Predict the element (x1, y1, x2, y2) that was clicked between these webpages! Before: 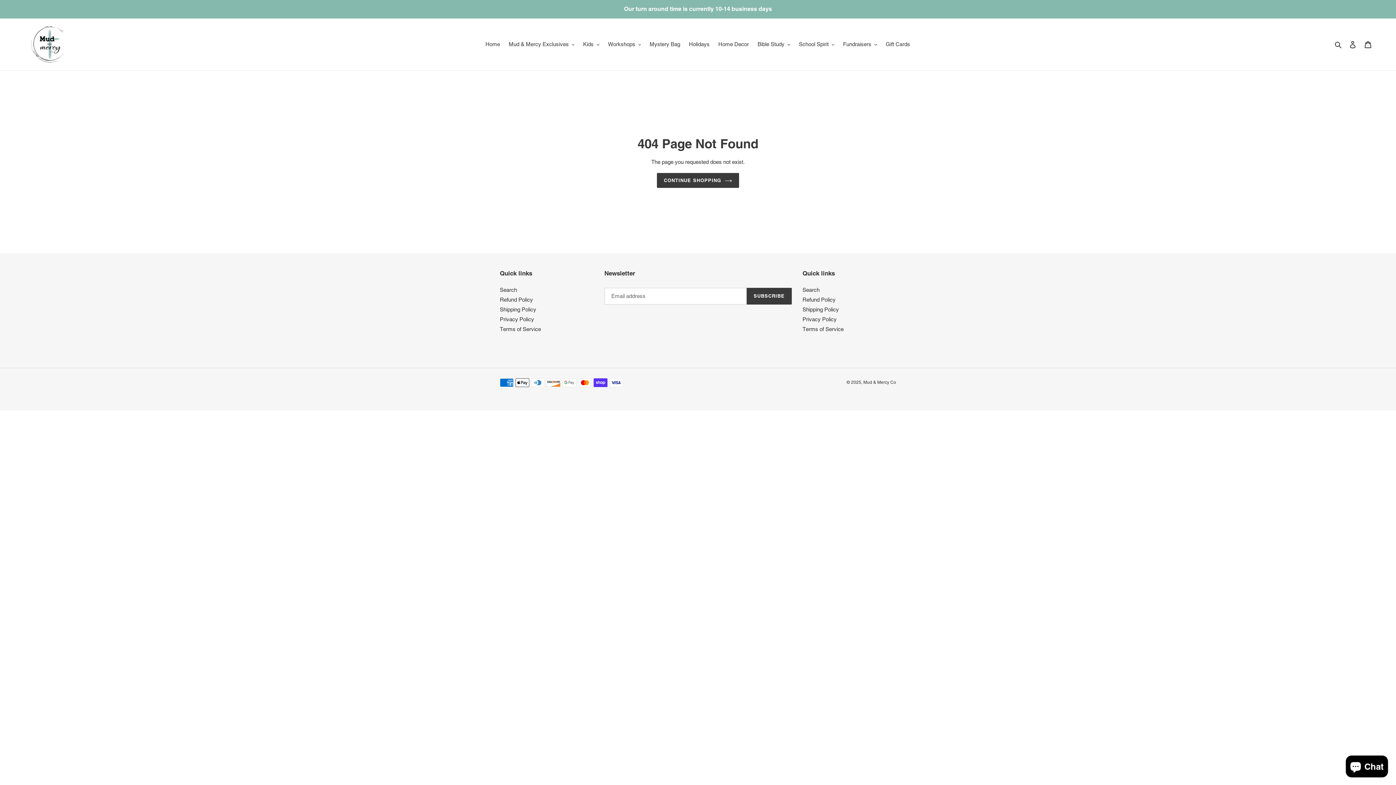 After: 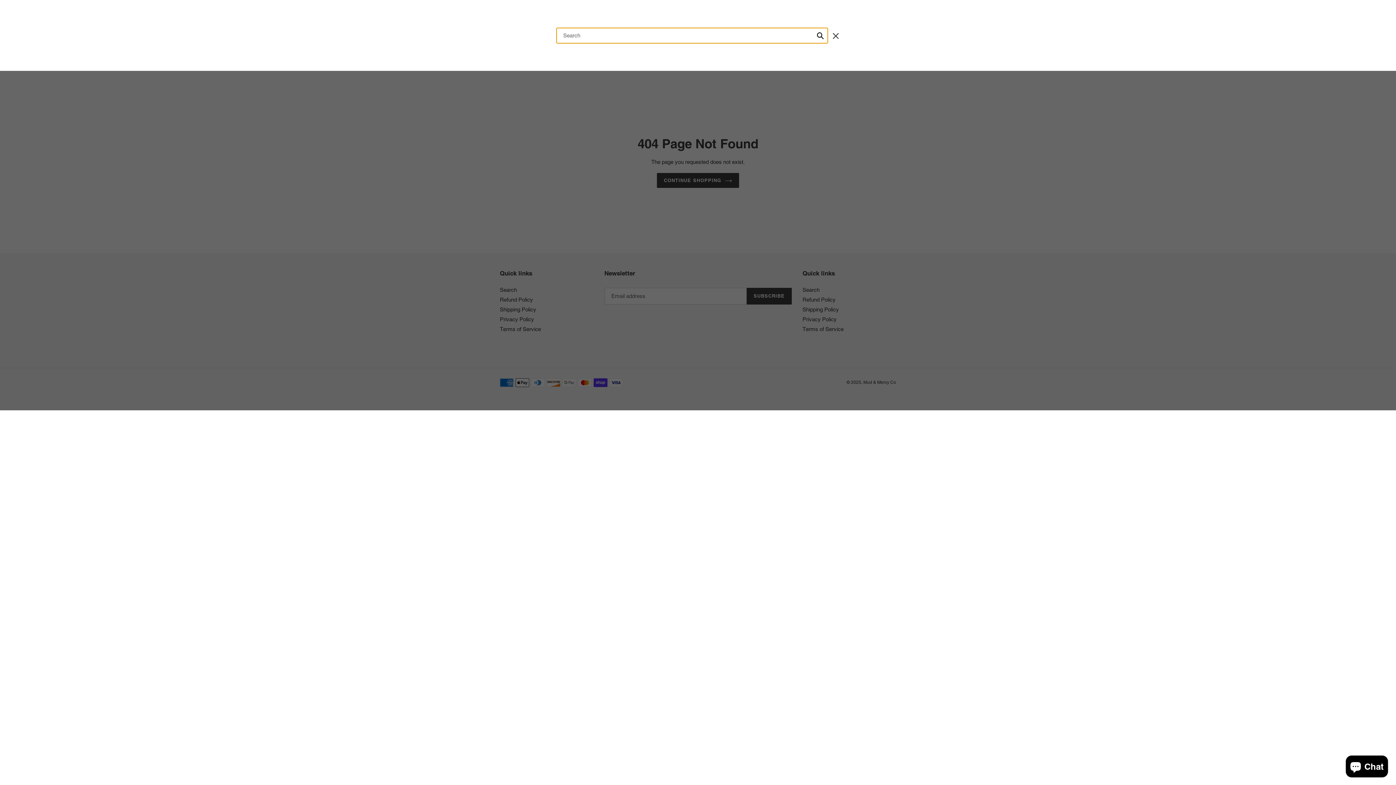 Action: bbox: (1332, 40, 1345, 48) label: Search